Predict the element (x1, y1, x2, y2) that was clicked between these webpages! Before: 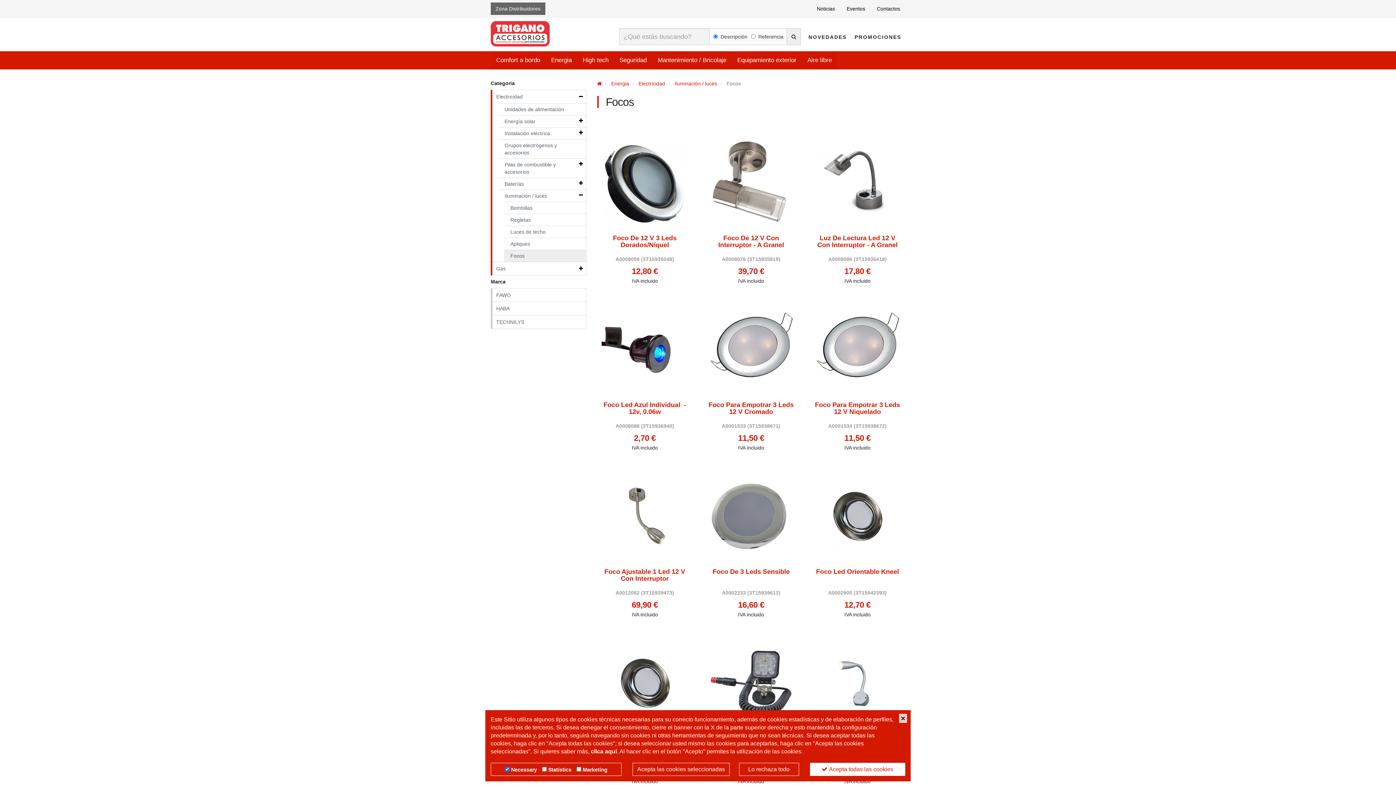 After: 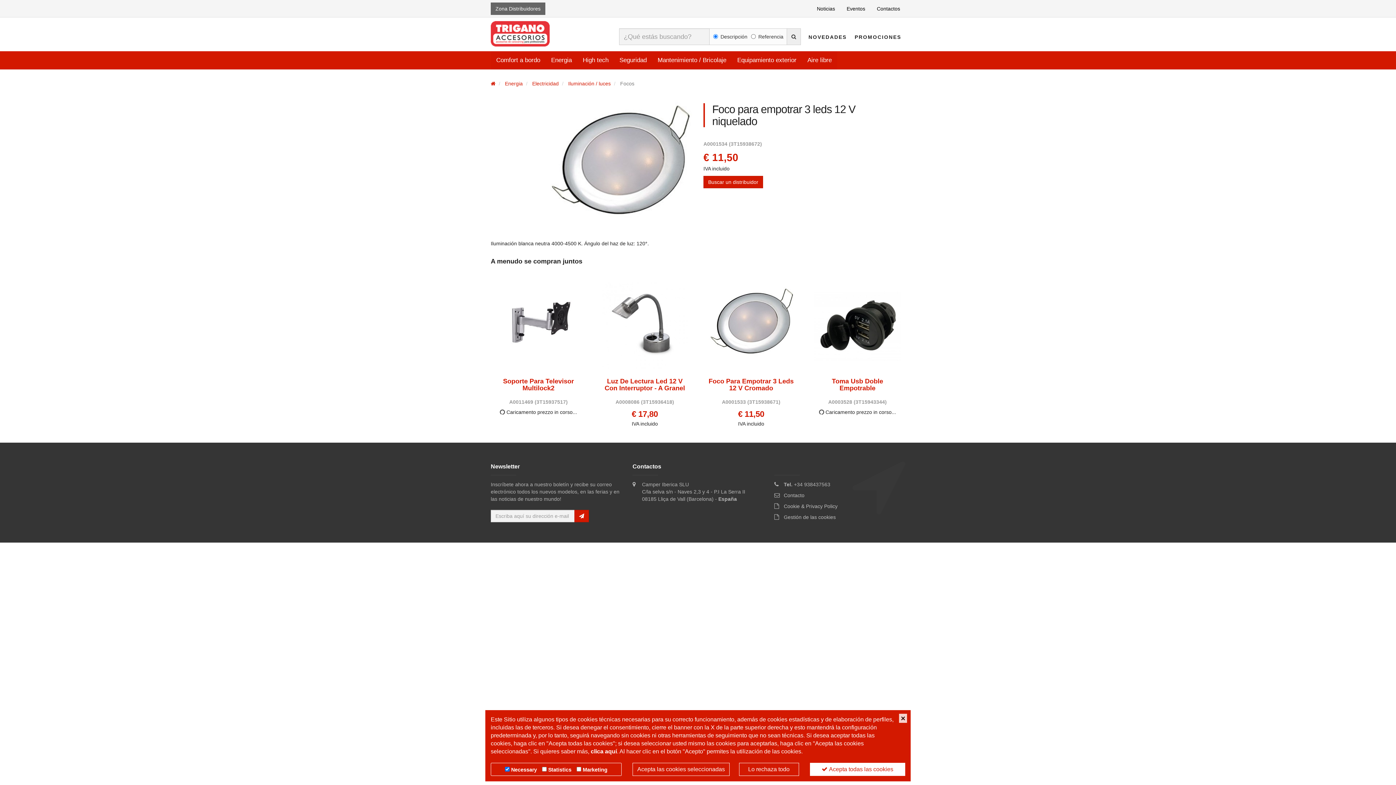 Action: label: Foco Para Empotrar 3 Leds 12 V Niquelado bbox: (814, 401, 901, 415)